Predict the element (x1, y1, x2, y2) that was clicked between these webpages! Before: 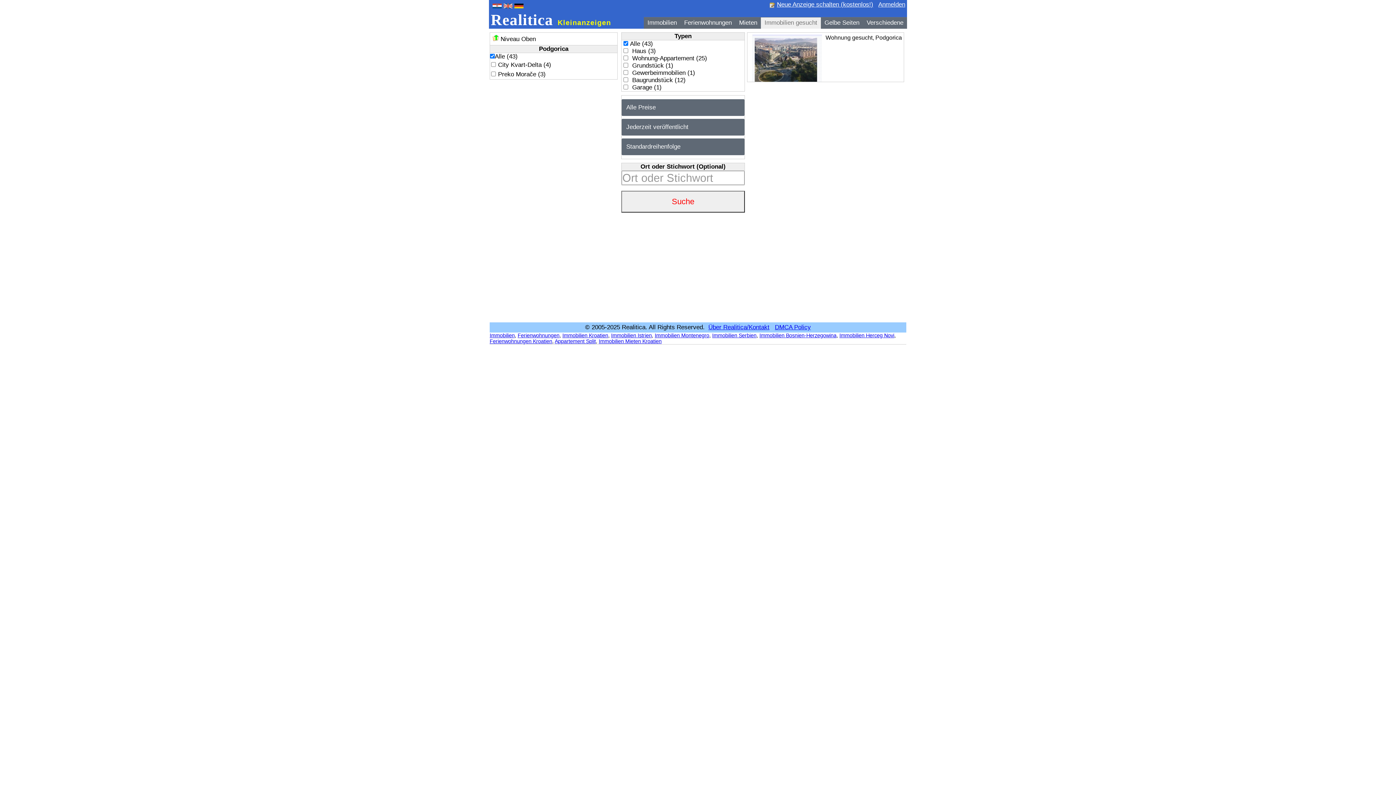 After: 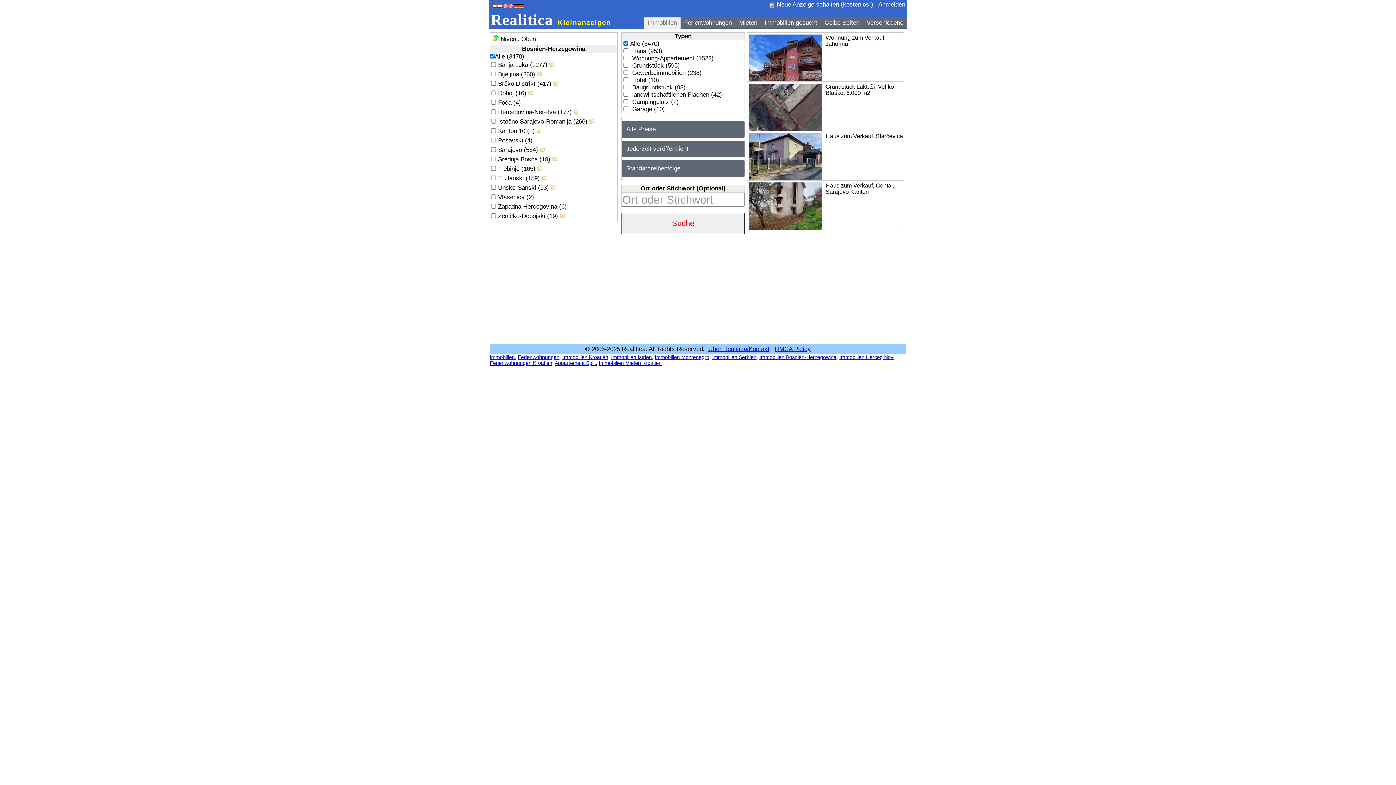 Action: bbox: (759, 332, 836, 338) label: Immobilien Bosnien-Herzegowina